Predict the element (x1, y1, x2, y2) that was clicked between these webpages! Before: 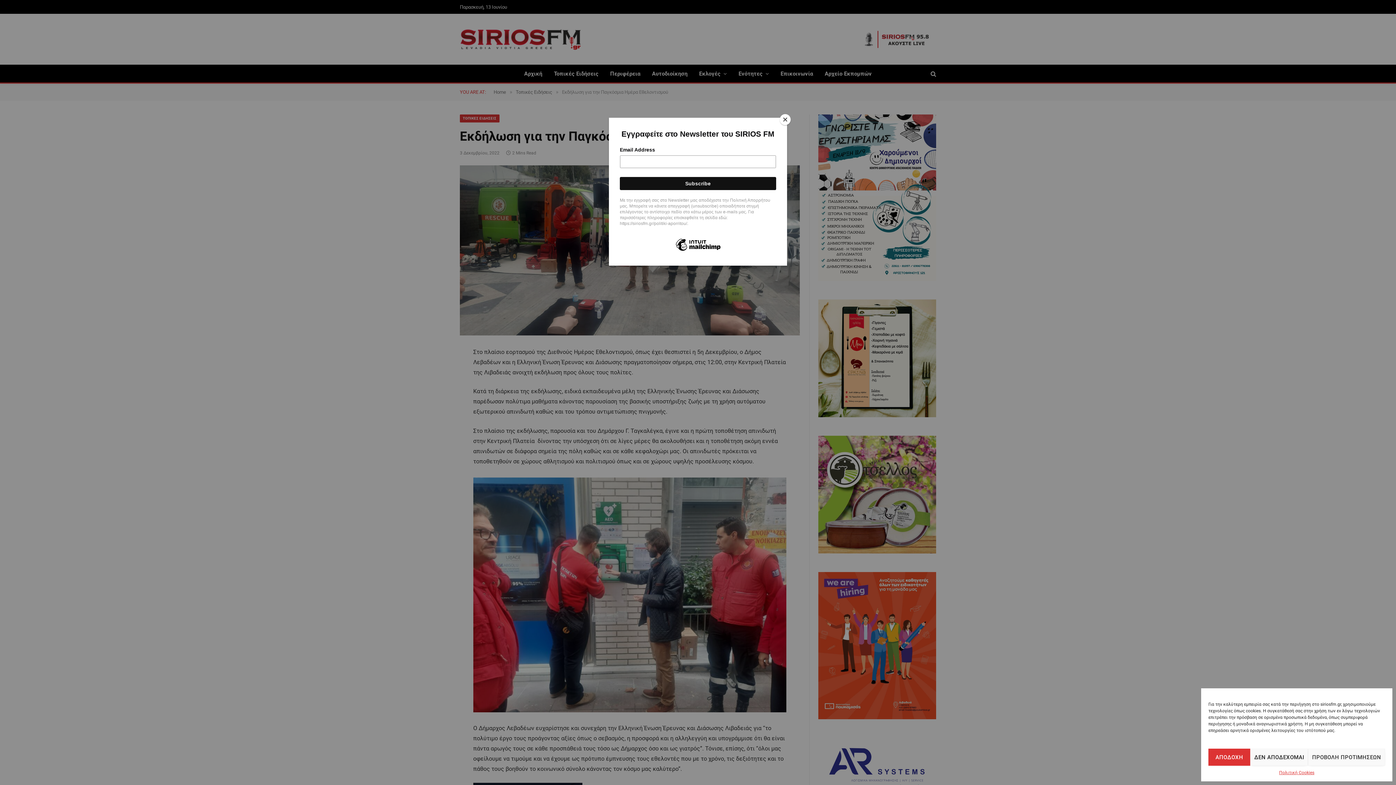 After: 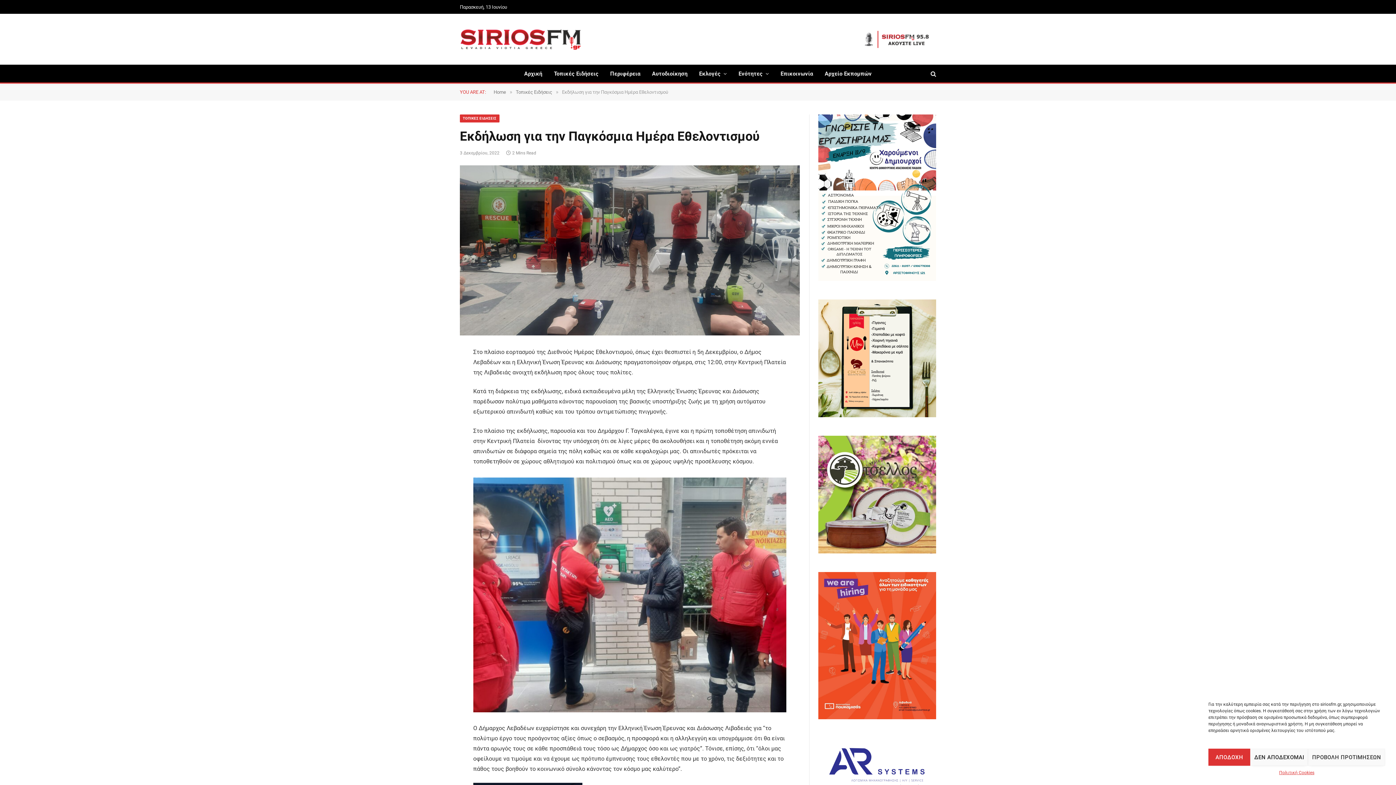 Action: label: Close bbox: (780, 114, 790, 125)